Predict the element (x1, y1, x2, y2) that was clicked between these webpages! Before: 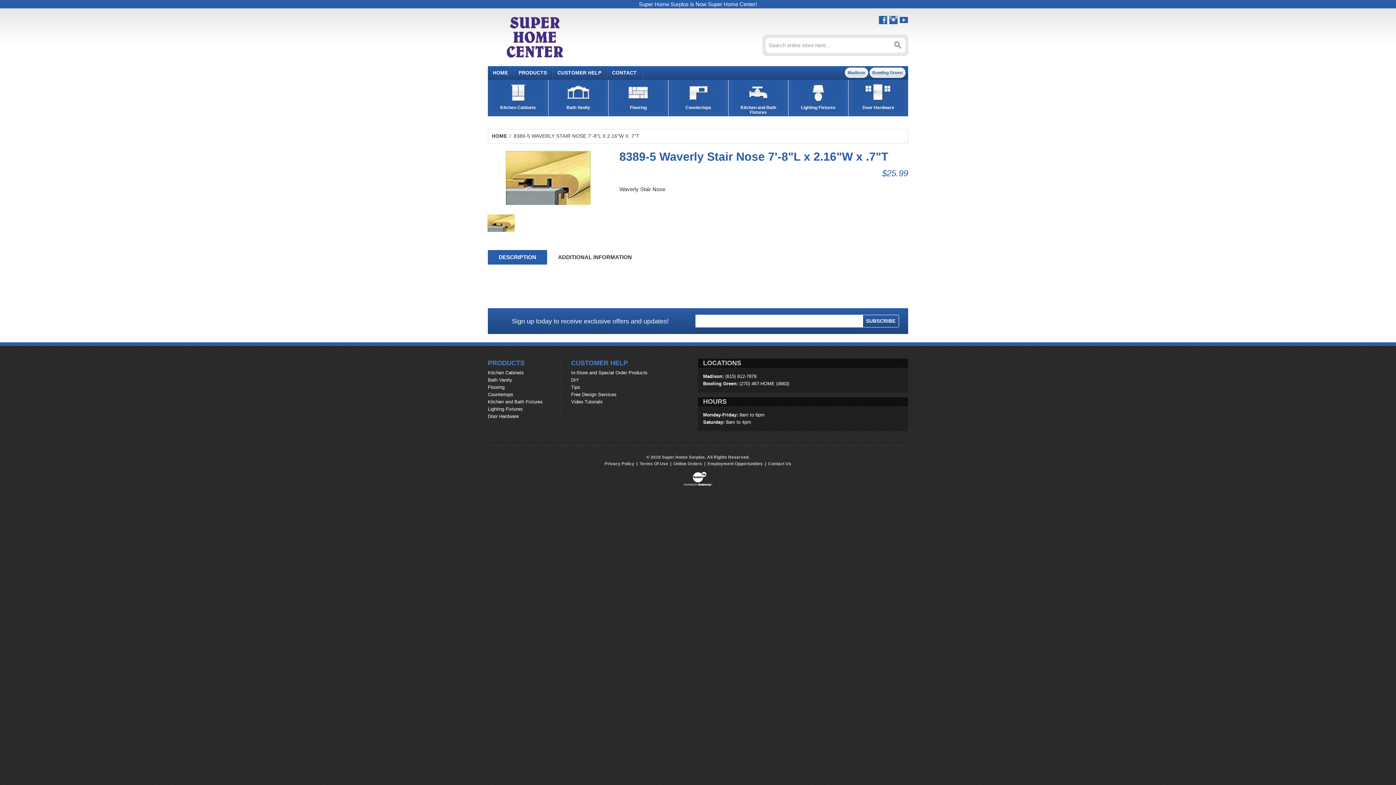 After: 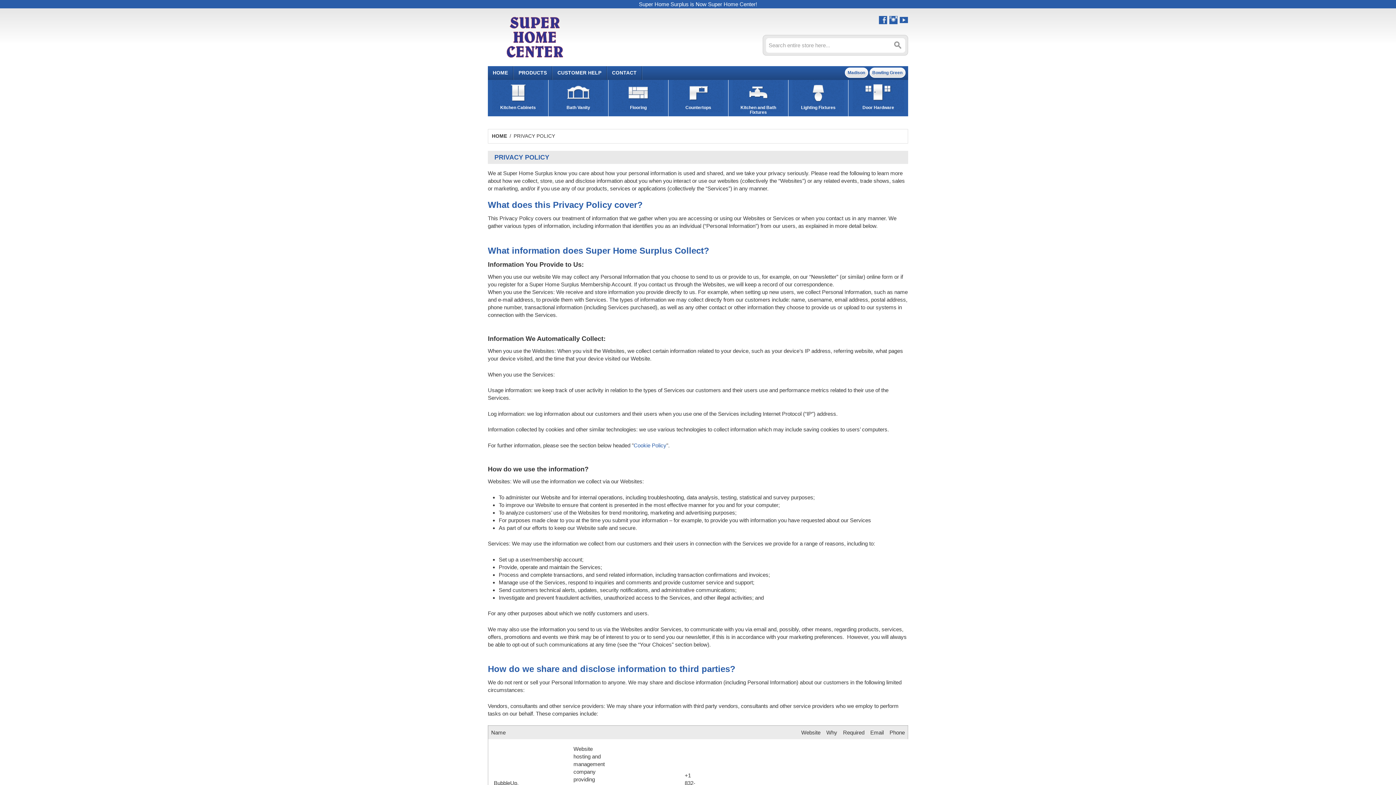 Action: label: Privacy Policy bbox: (604, 460, 634, 467)